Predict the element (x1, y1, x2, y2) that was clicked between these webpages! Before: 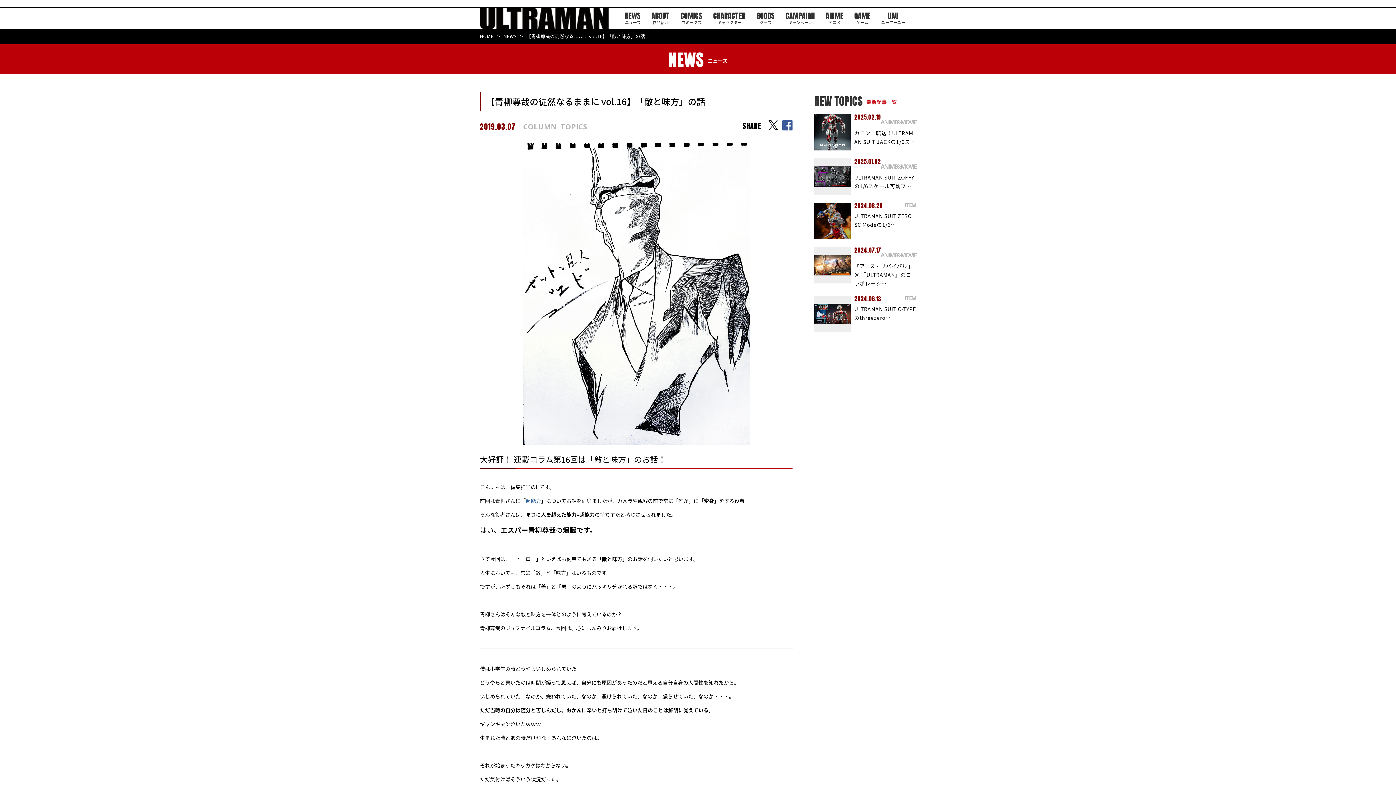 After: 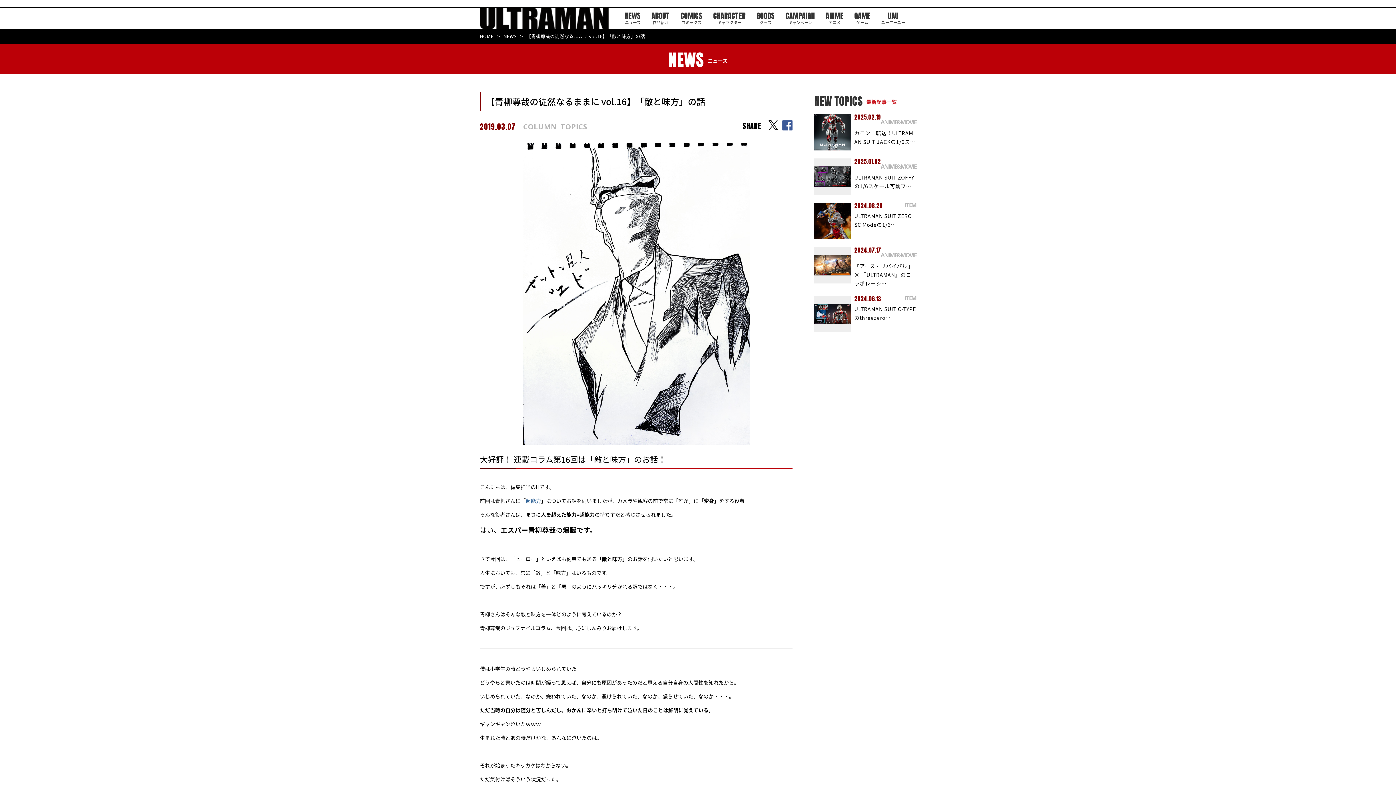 Action: bbox: (525, 497, 541, 504) label: 超能力